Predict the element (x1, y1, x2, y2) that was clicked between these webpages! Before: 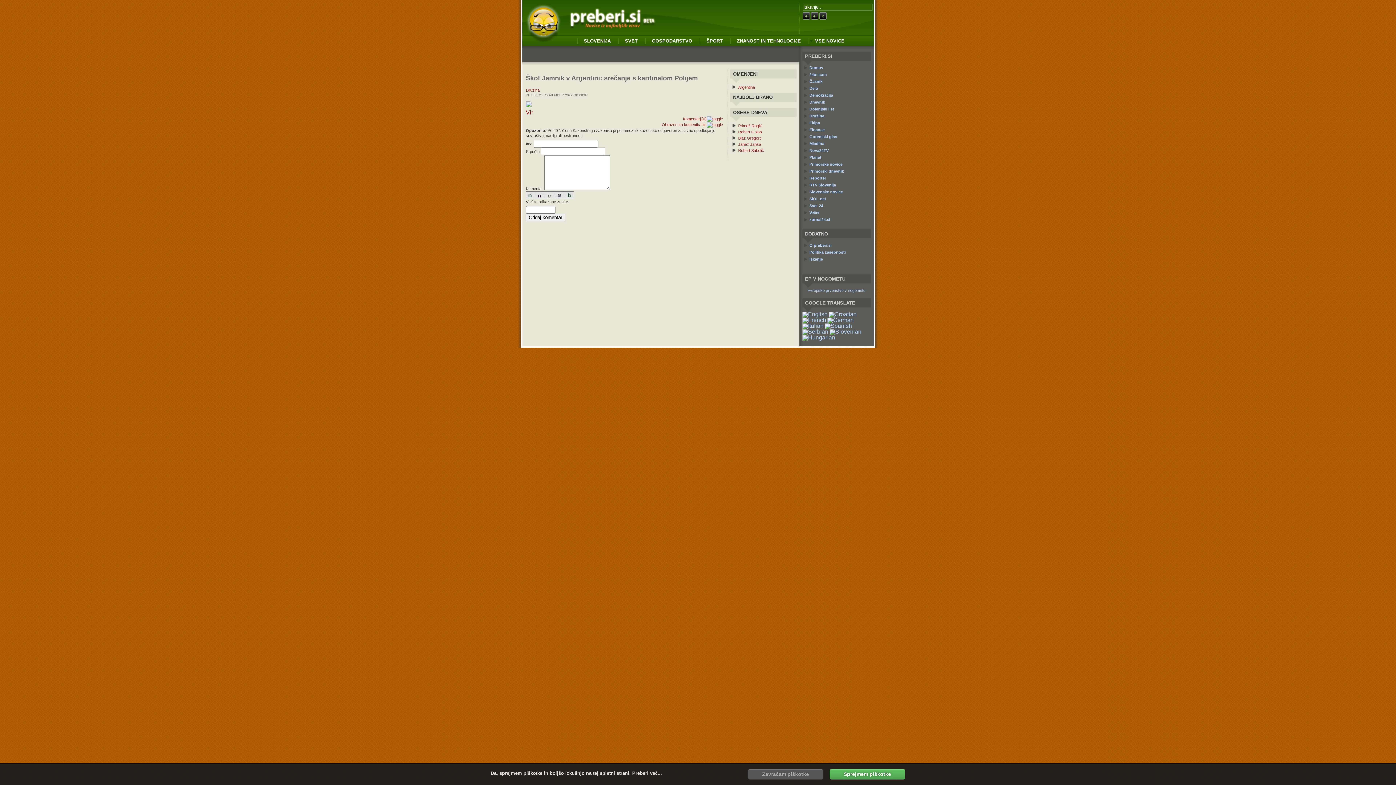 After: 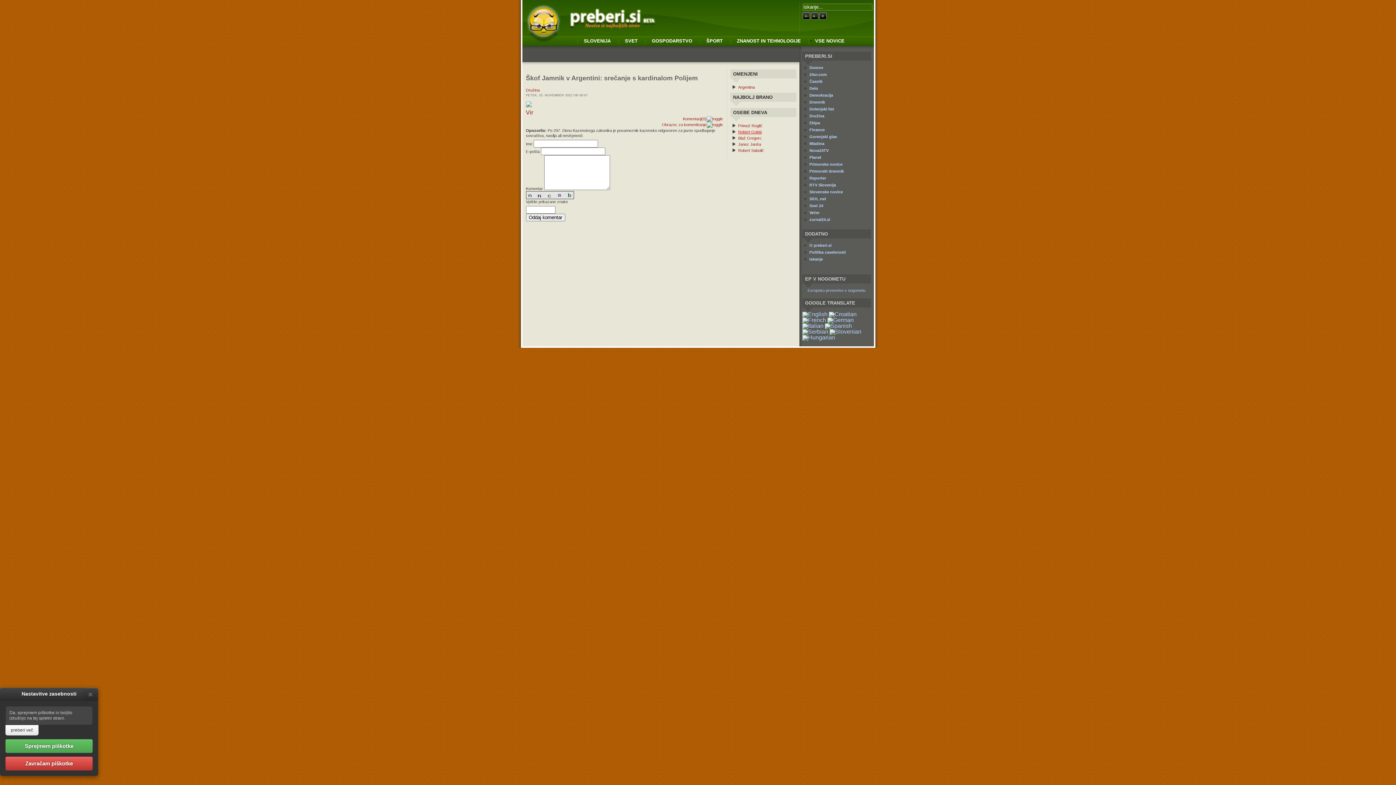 Action: label: Robert Golob bbox: (738, 129, 762, 134)